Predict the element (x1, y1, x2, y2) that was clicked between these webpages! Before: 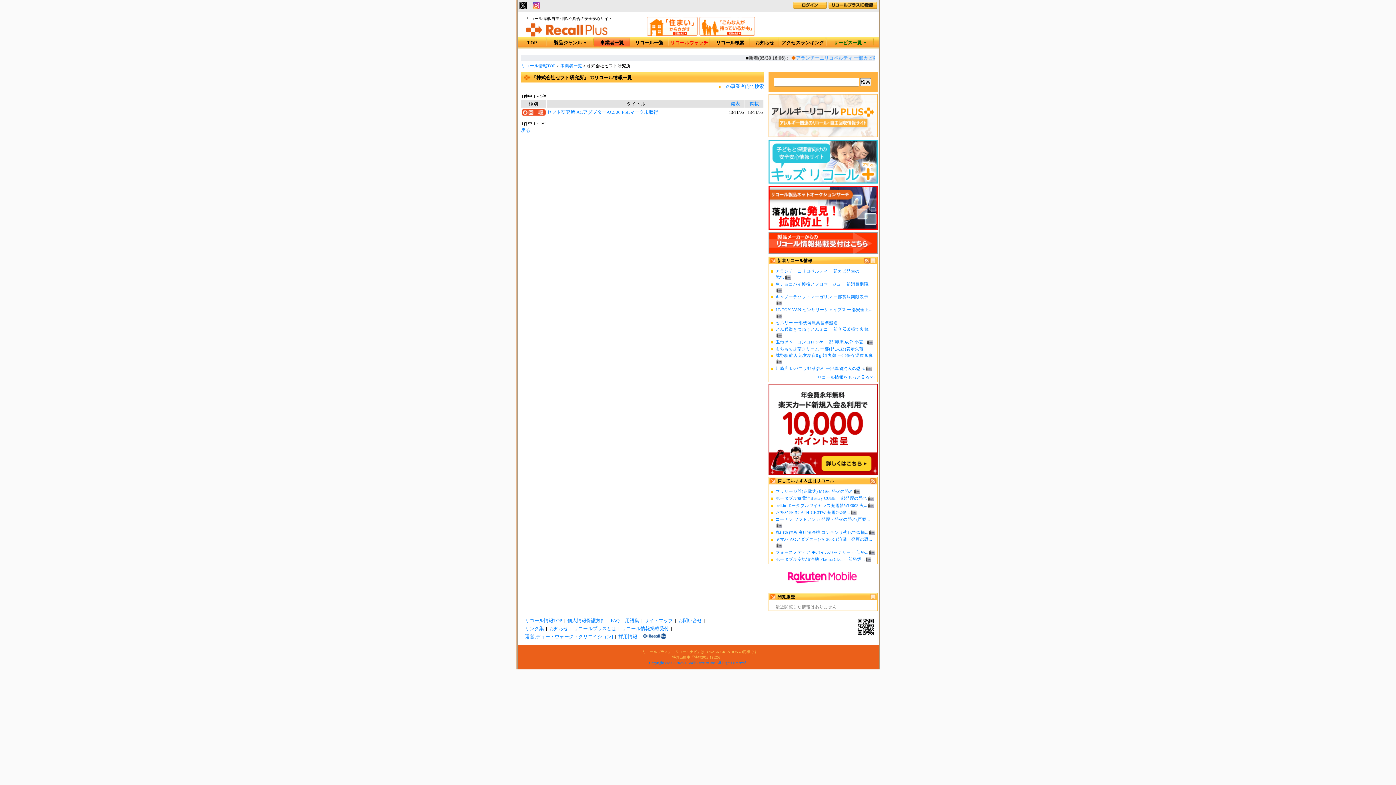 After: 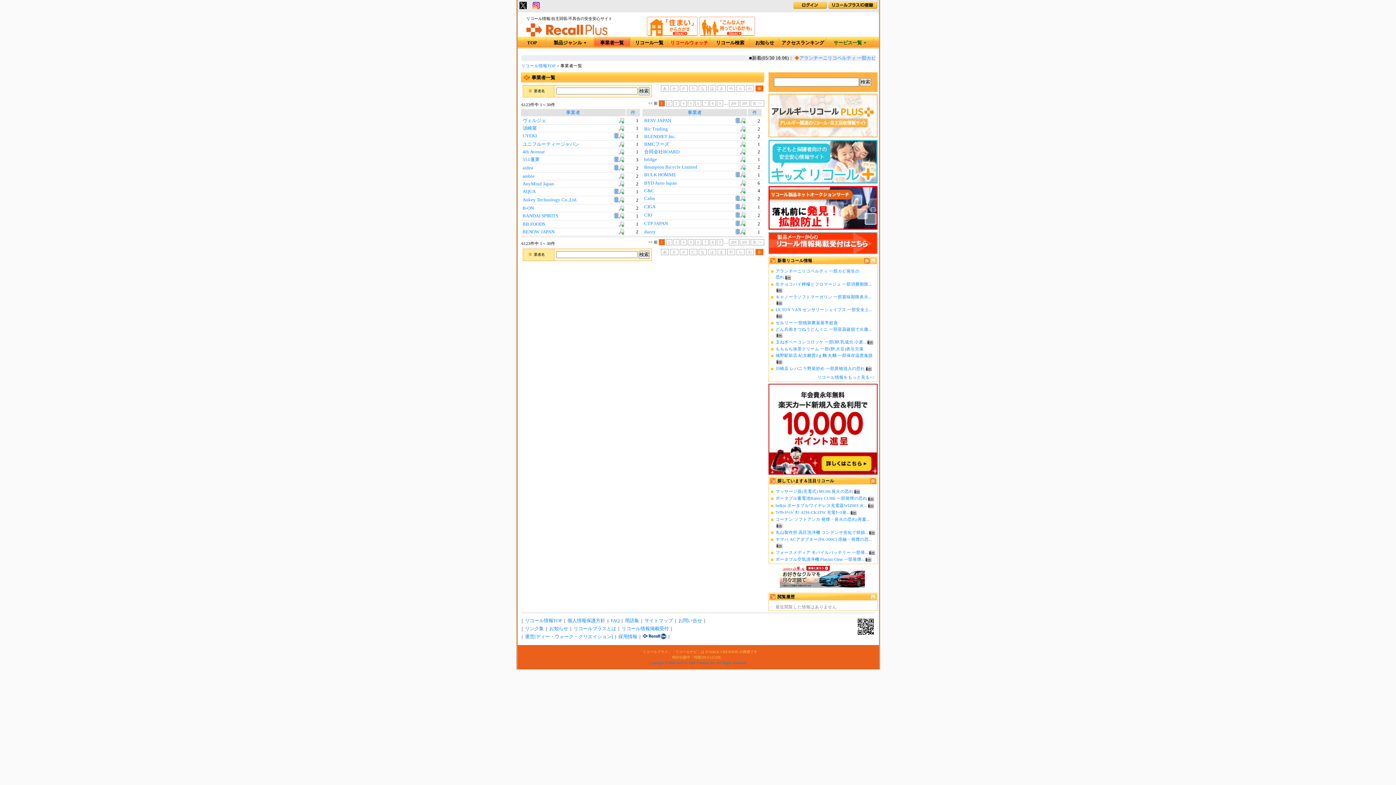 Action: label: 事業者一覧 bbox: (560, 63, 582, 68)